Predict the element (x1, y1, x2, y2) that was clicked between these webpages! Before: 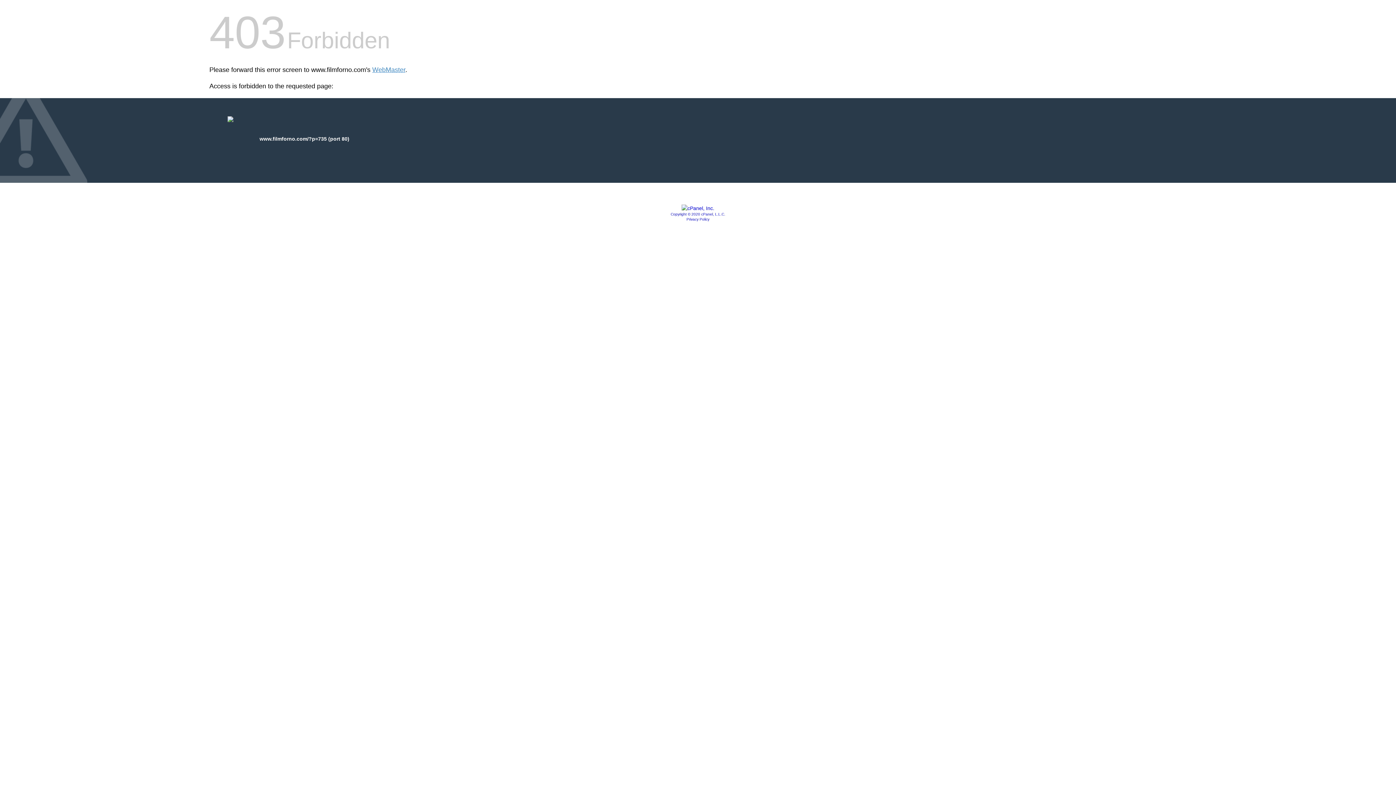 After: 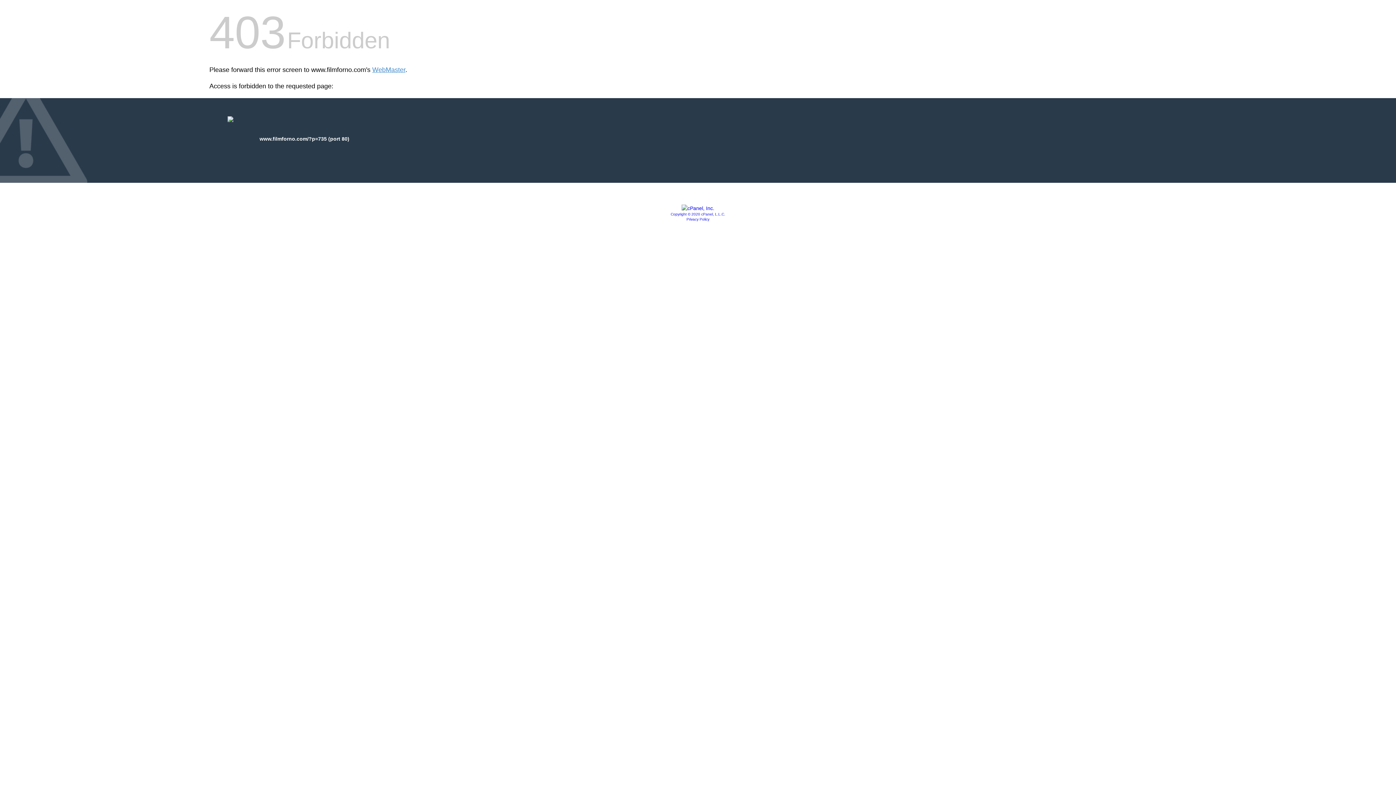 Action: label: Copyright © 2020 cPanel, L.L.C. bbox: (670, 212, 725, 216)